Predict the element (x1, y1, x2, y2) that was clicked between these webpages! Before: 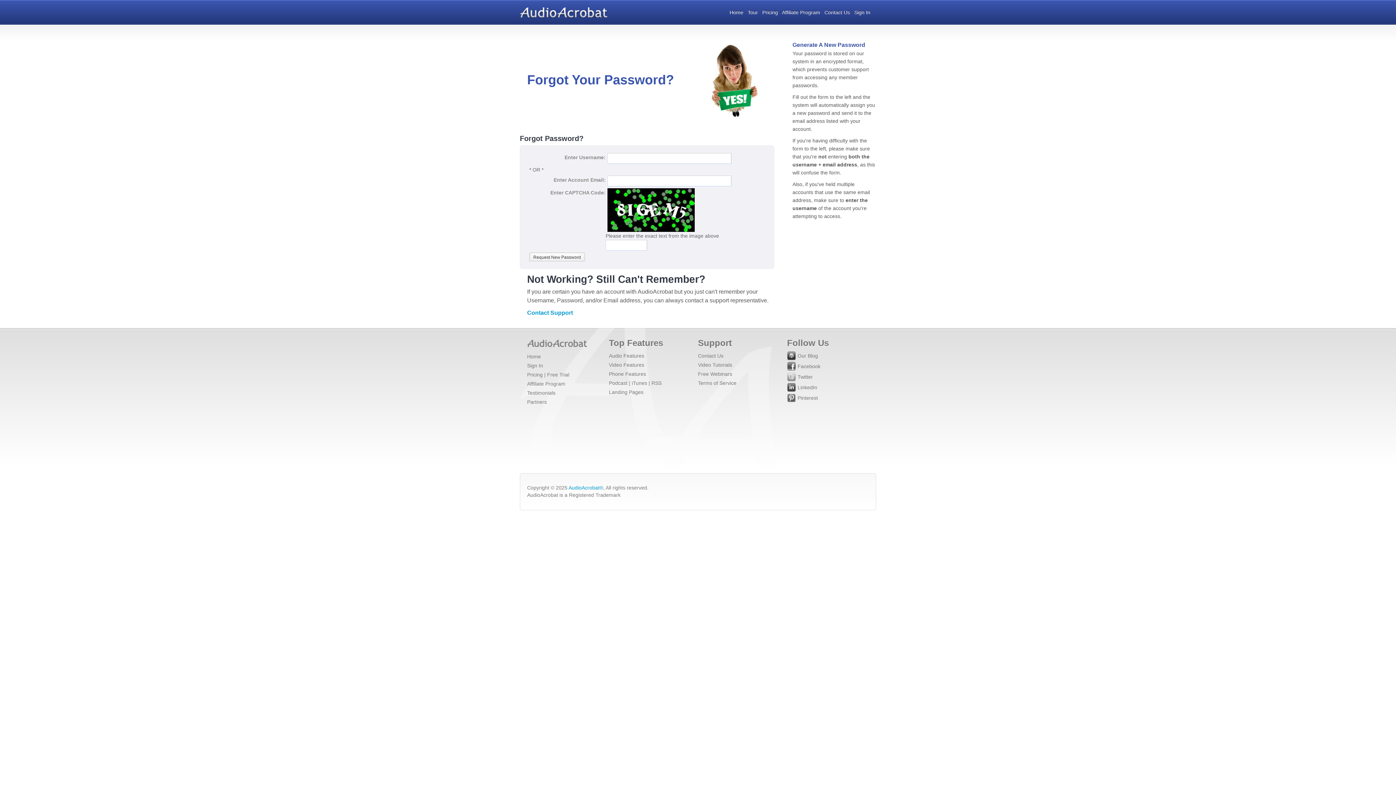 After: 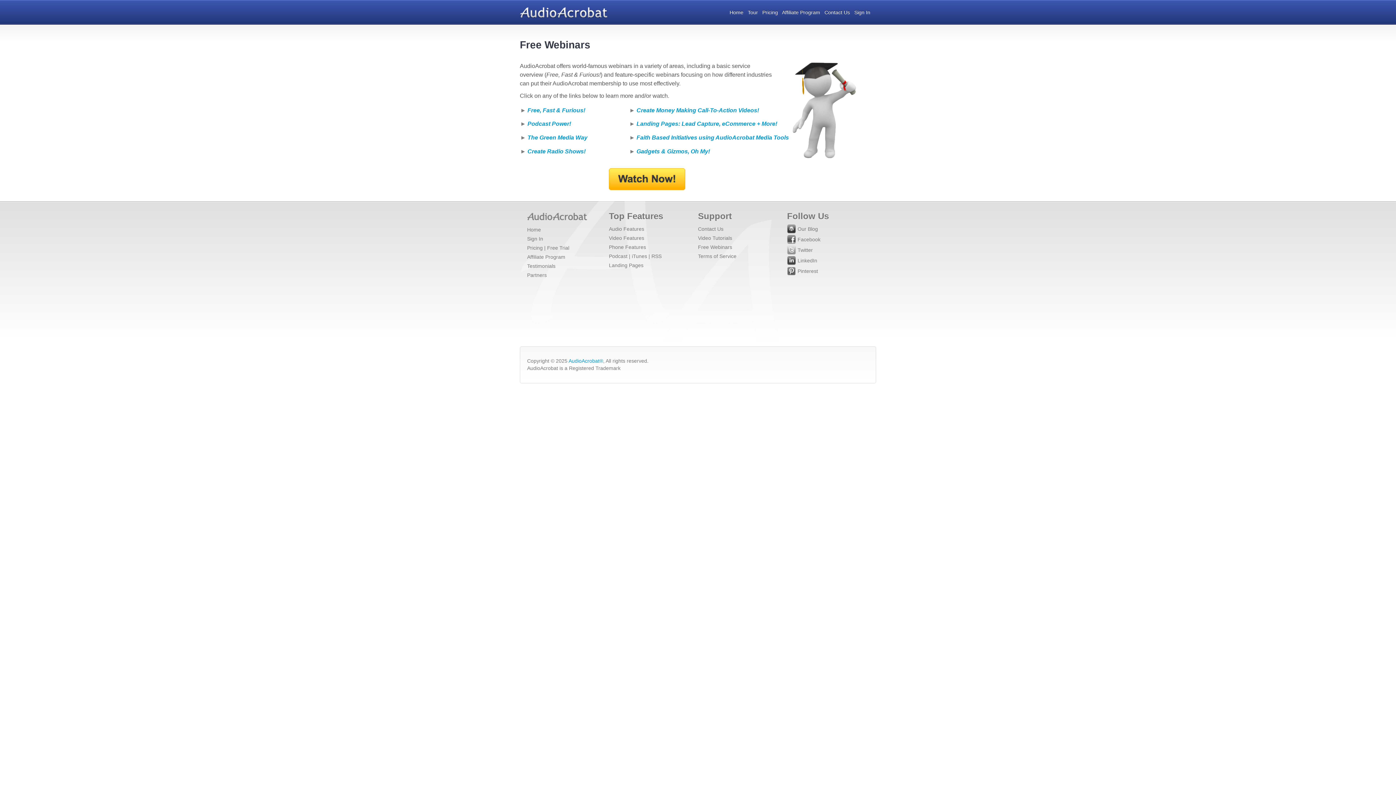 Action: bbox: (698, 369, 787, 378) label: Free Webinars